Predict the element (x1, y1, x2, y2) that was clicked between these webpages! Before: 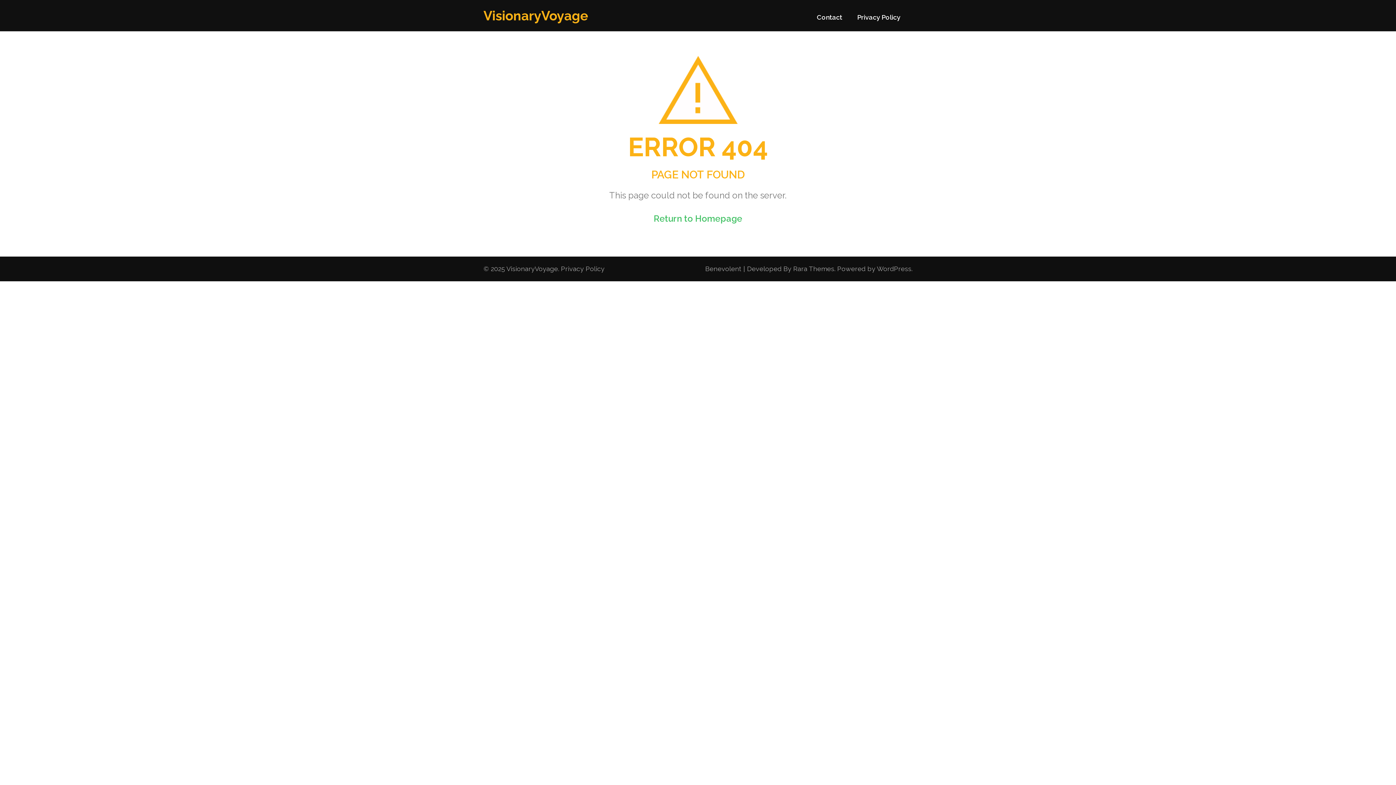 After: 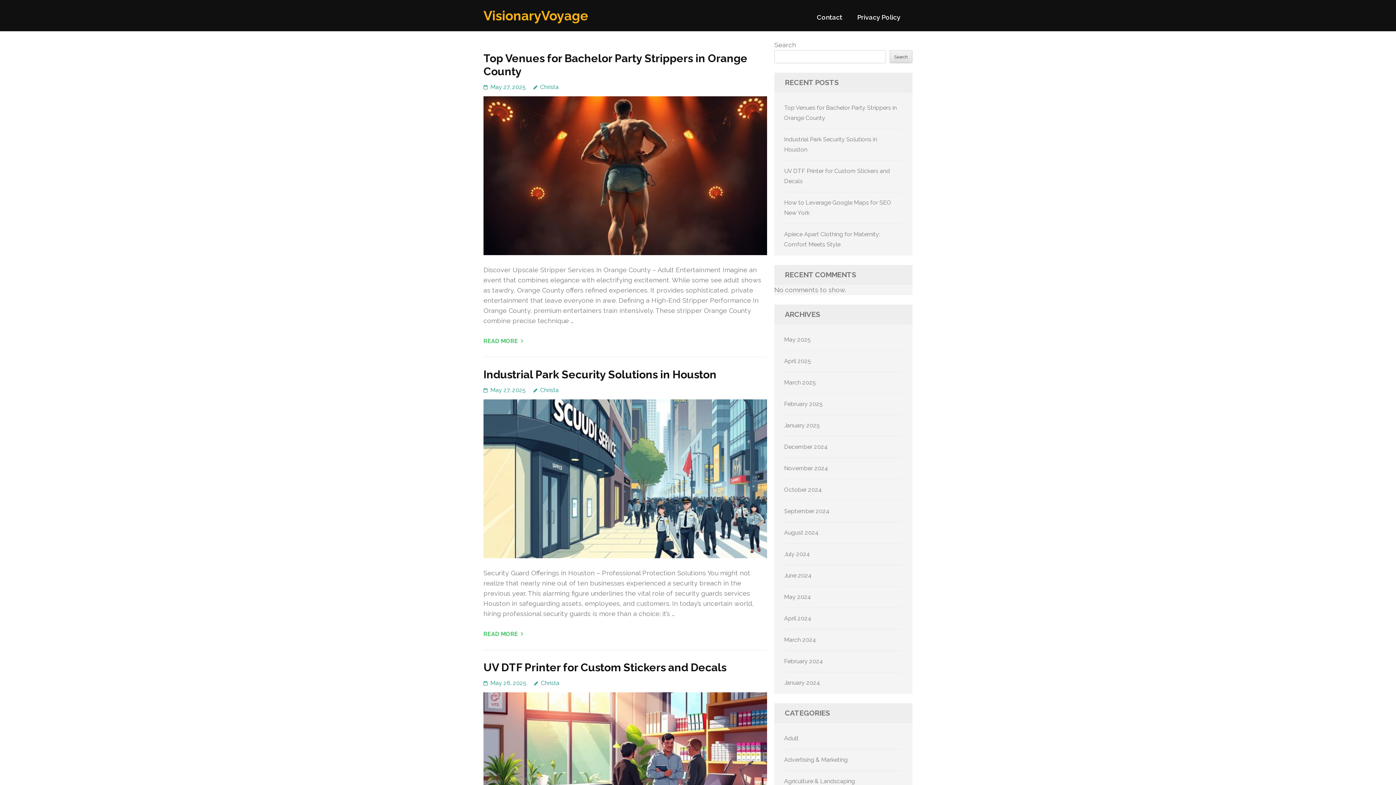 Action: label: VisionaryVoyage bbox: (483, 8, 588, 23)